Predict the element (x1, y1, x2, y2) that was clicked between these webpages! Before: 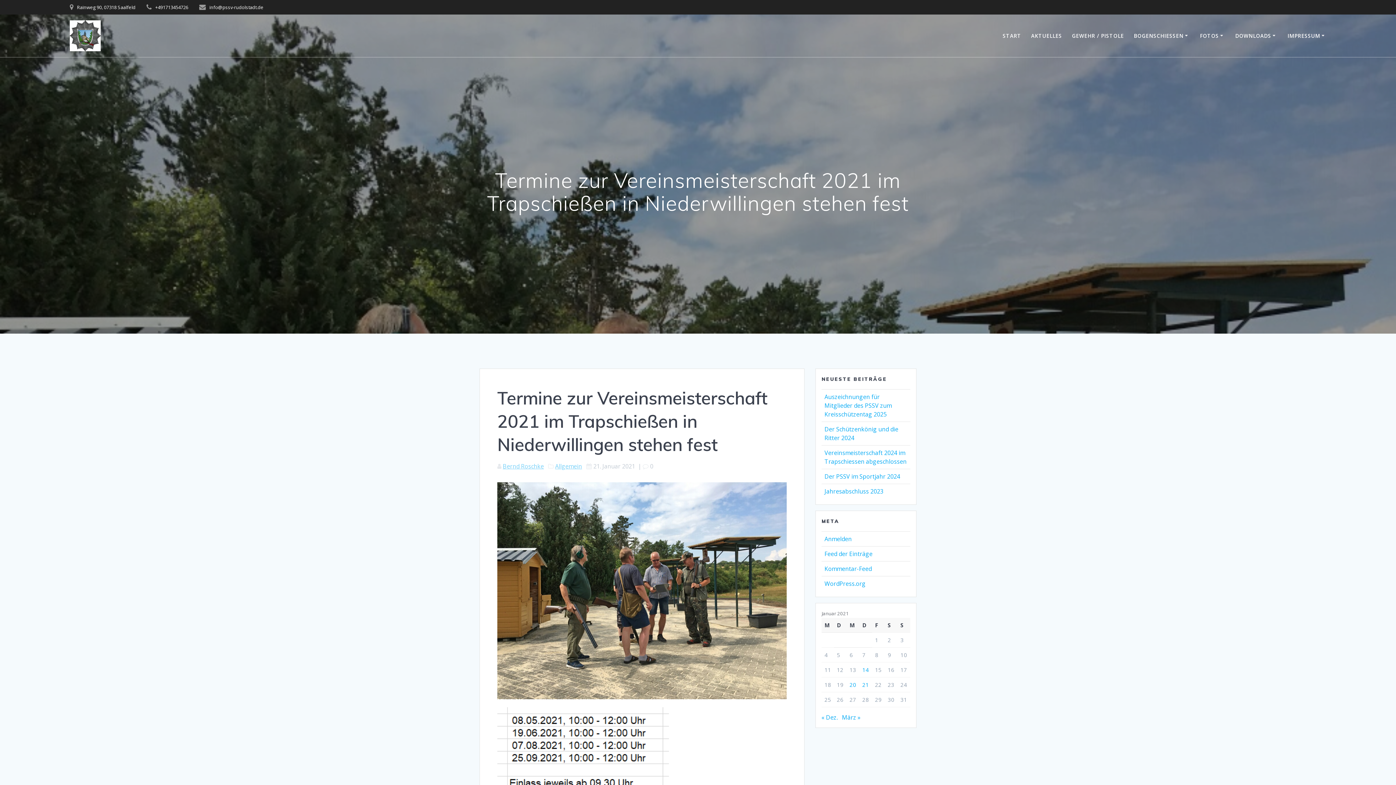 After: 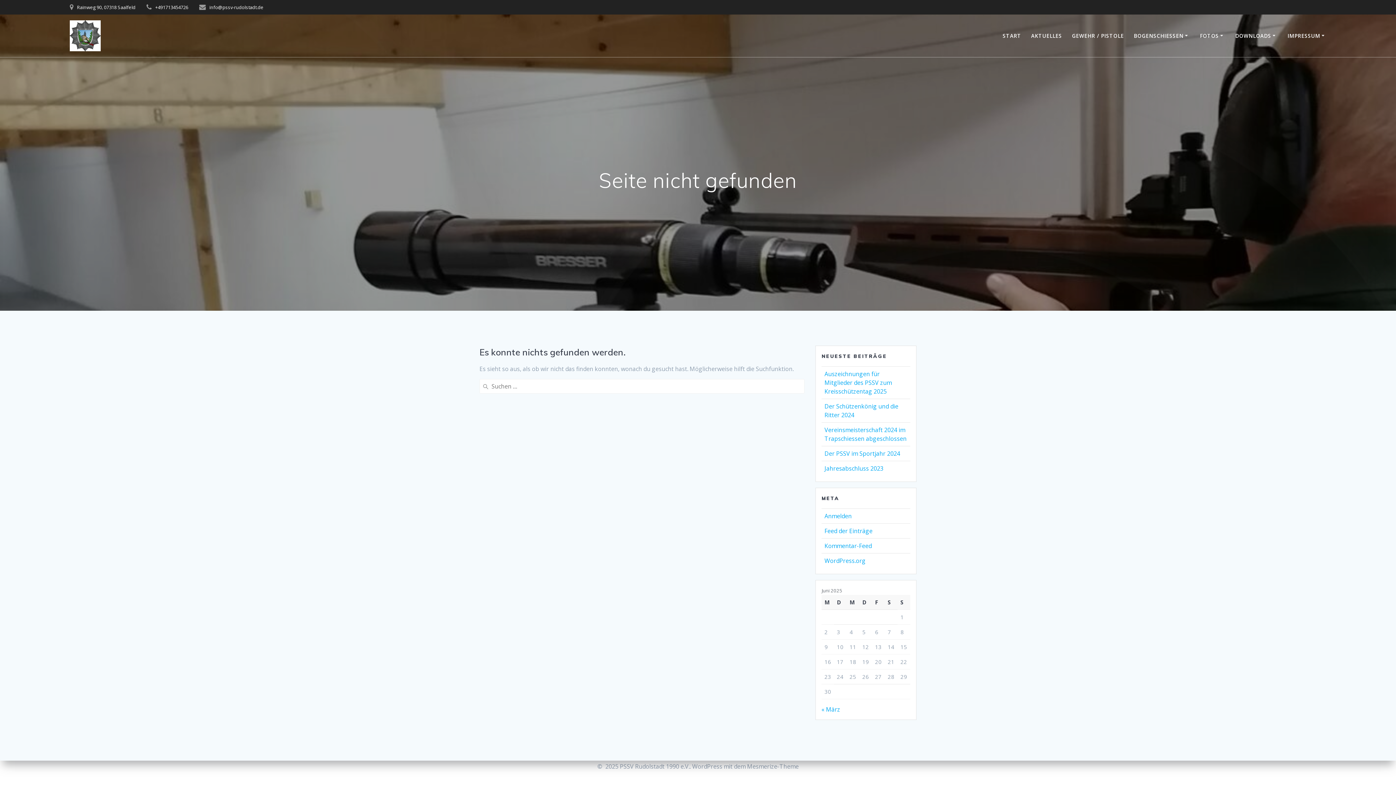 Action: label: AKTUELLES bbox: (1031, 31, 1062, 39)